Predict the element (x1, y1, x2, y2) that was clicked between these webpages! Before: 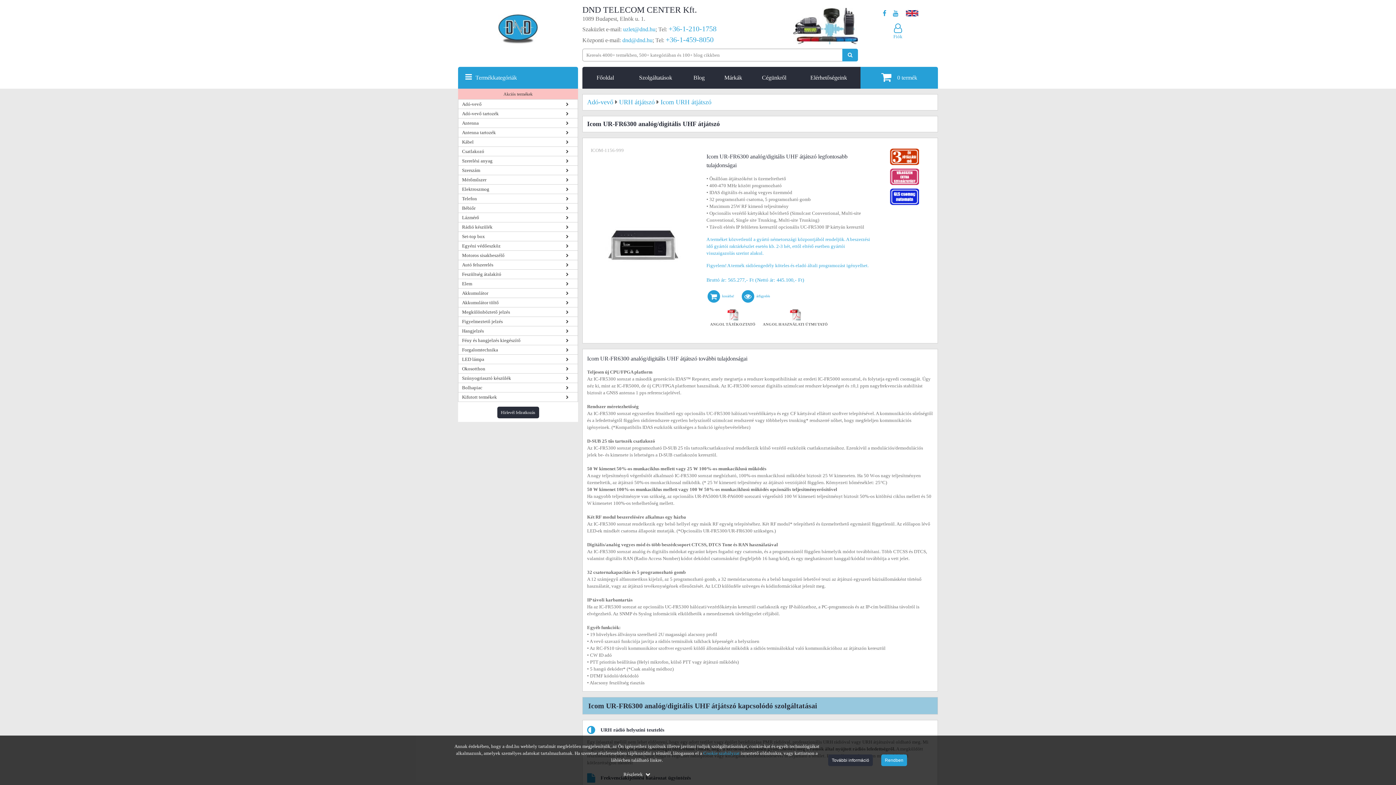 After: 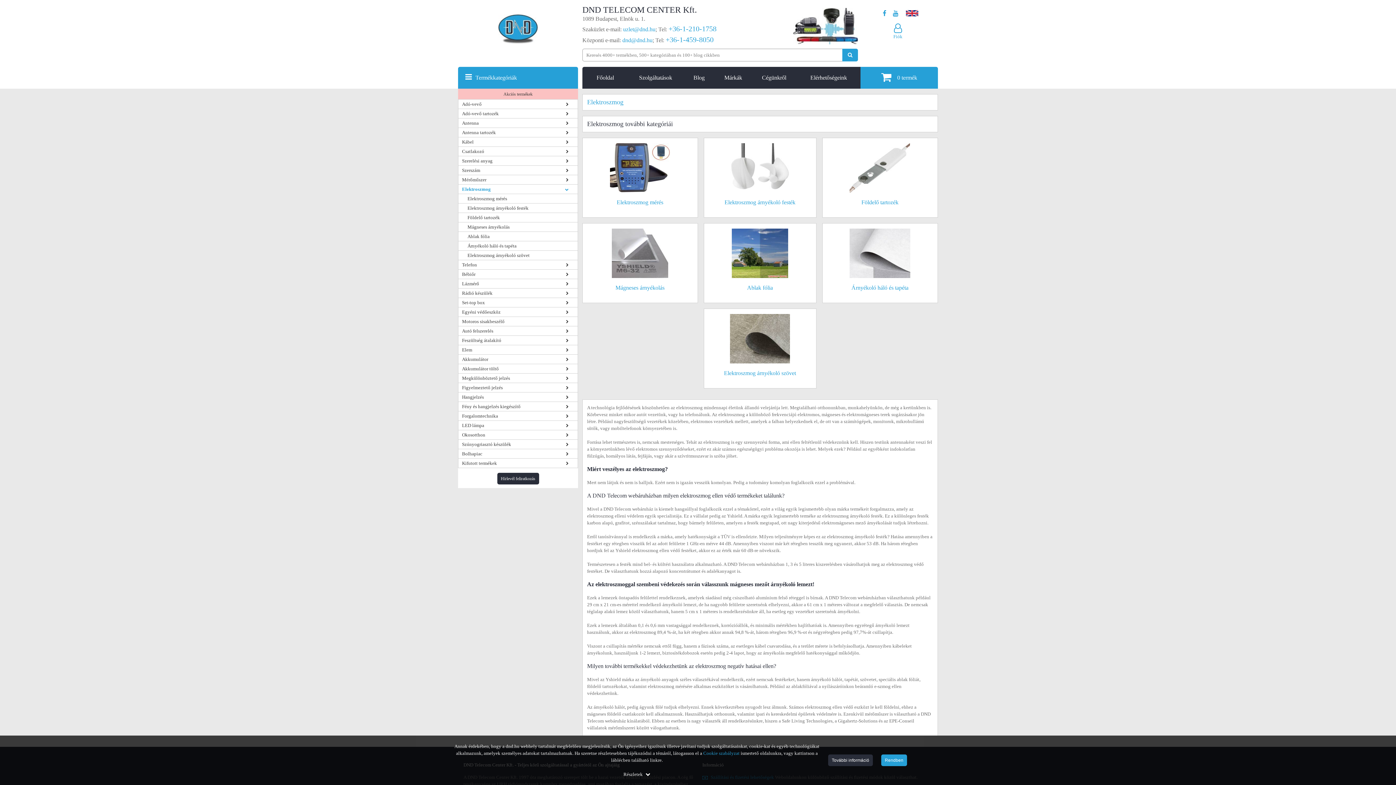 Action: bbox: (462, 185, 574, 192) label: Elektroszmog